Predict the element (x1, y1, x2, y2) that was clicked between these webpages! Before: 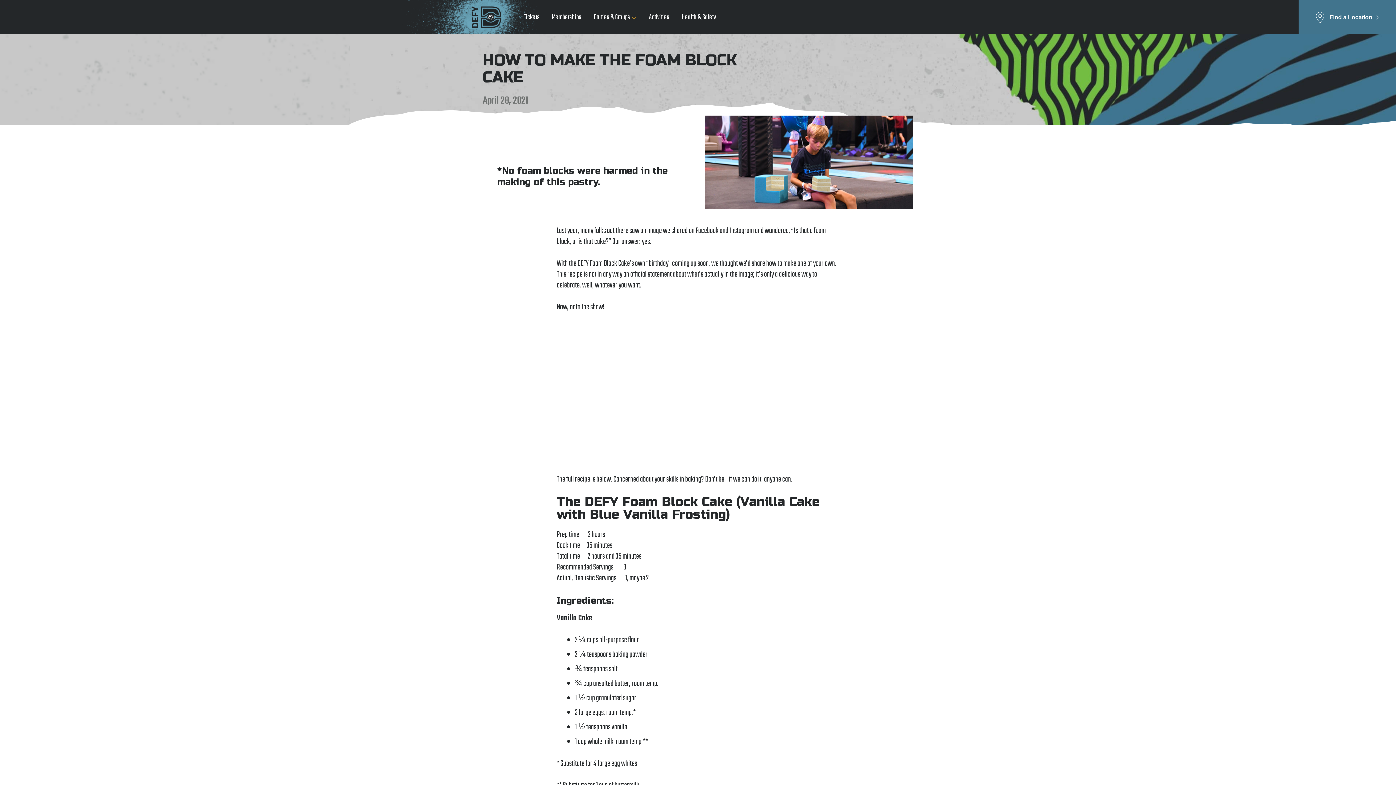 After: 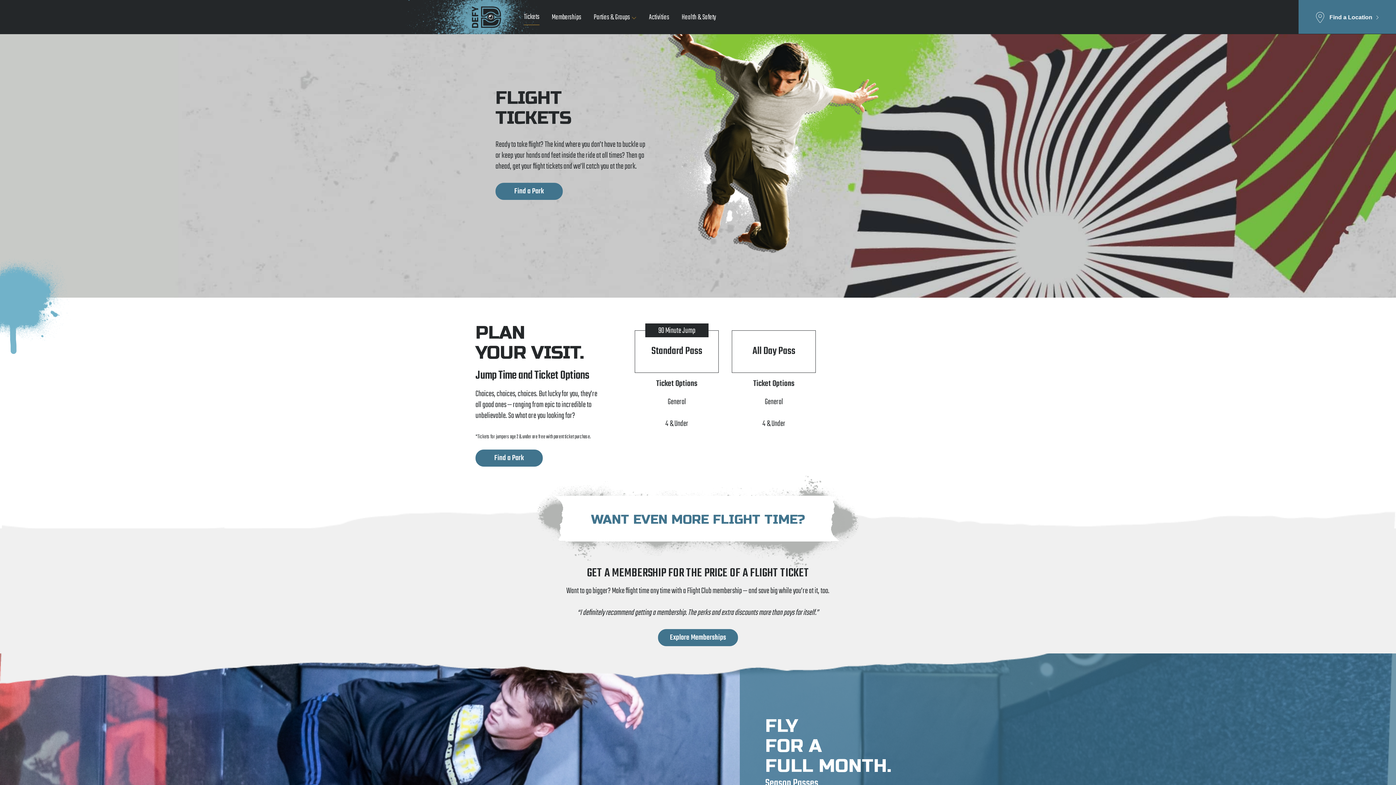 Action: bbox: (524, 9, 539, 25) label: Tickets